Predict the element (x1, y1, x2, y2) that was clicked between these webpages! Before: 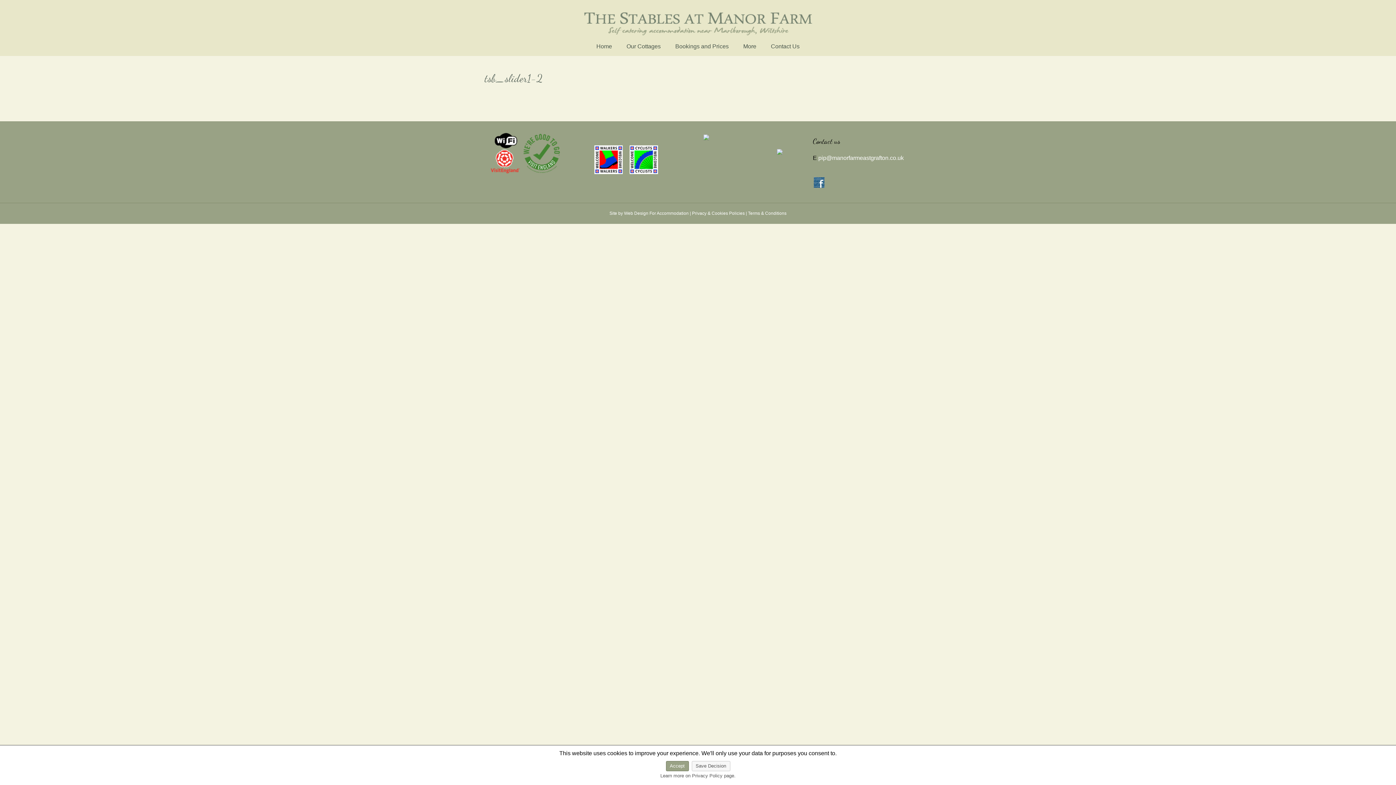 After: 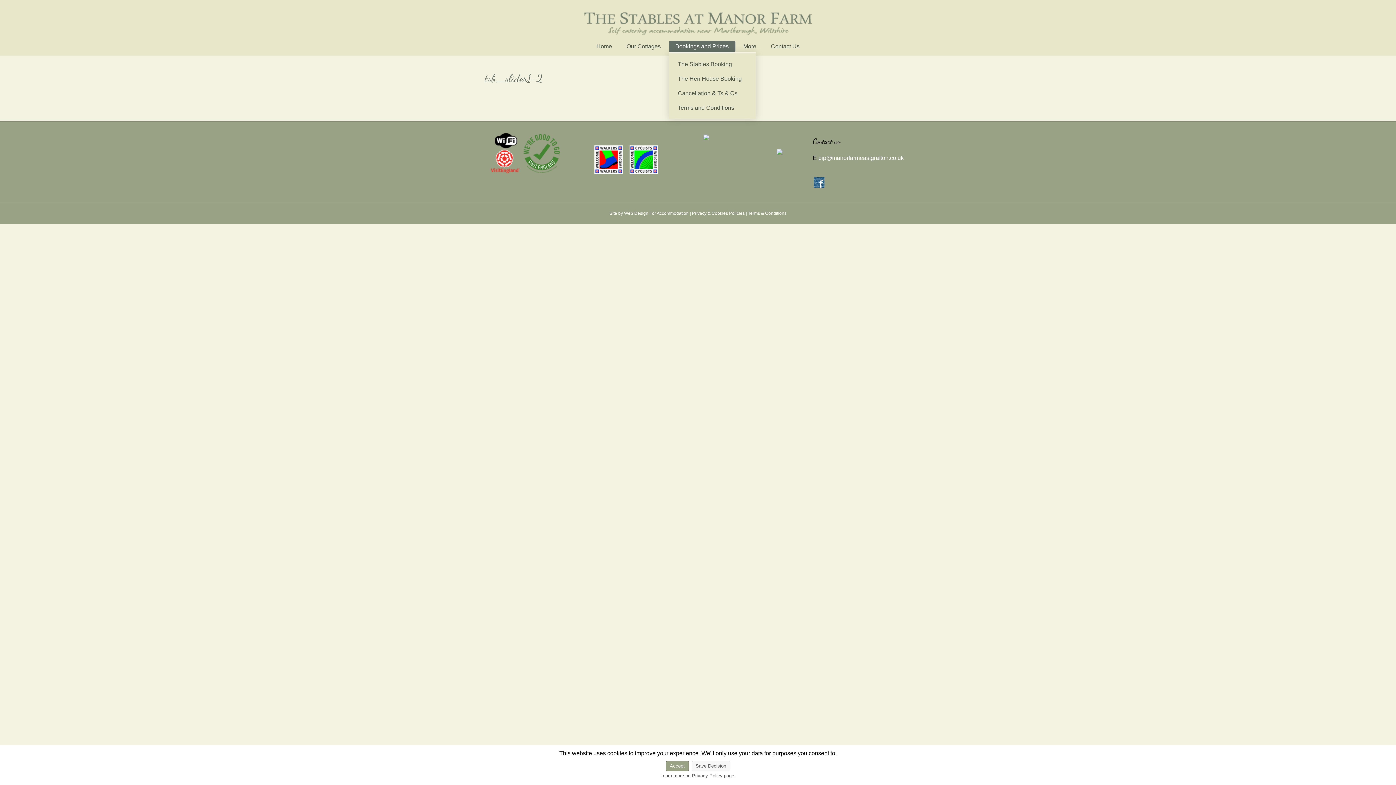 Action: label: Bookings and Prices bbox: (668, 40, 735, 52)